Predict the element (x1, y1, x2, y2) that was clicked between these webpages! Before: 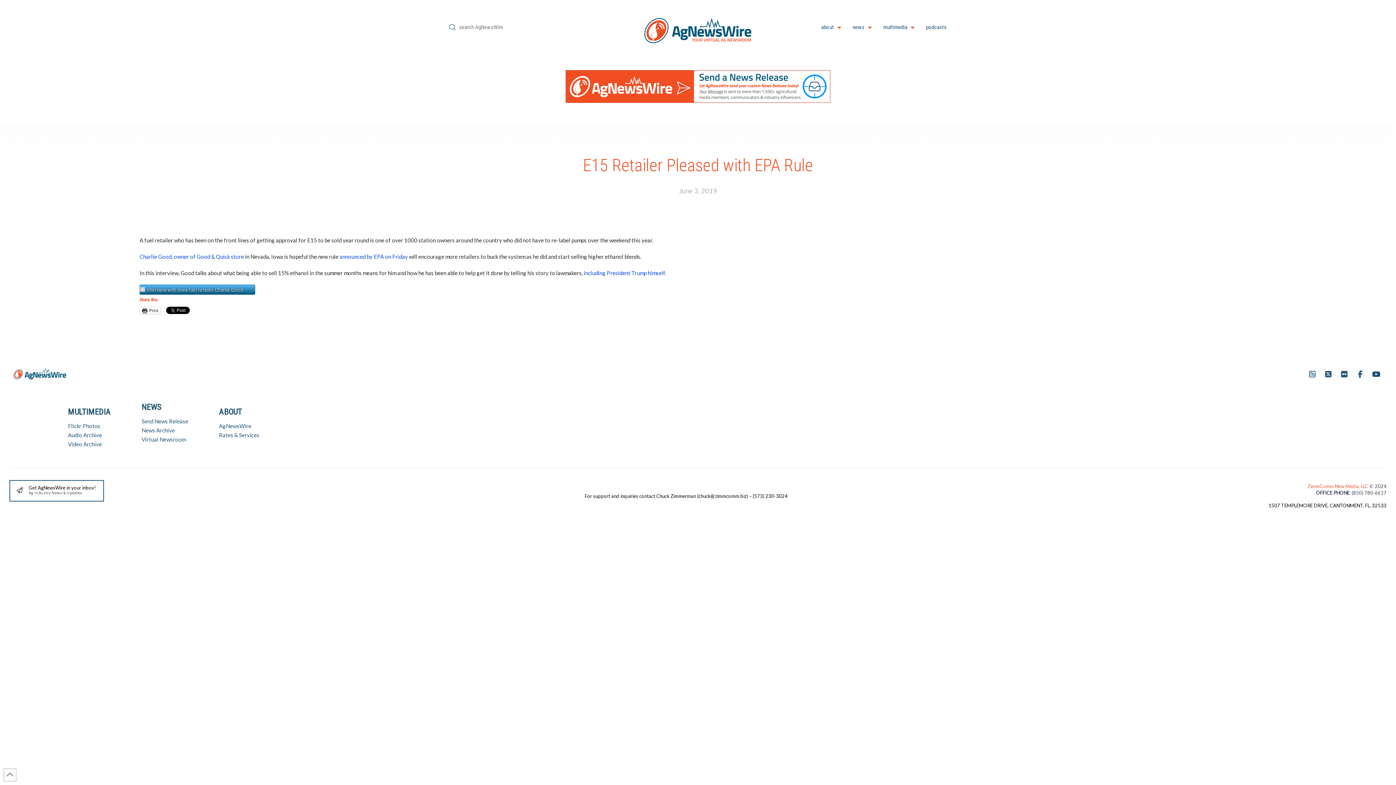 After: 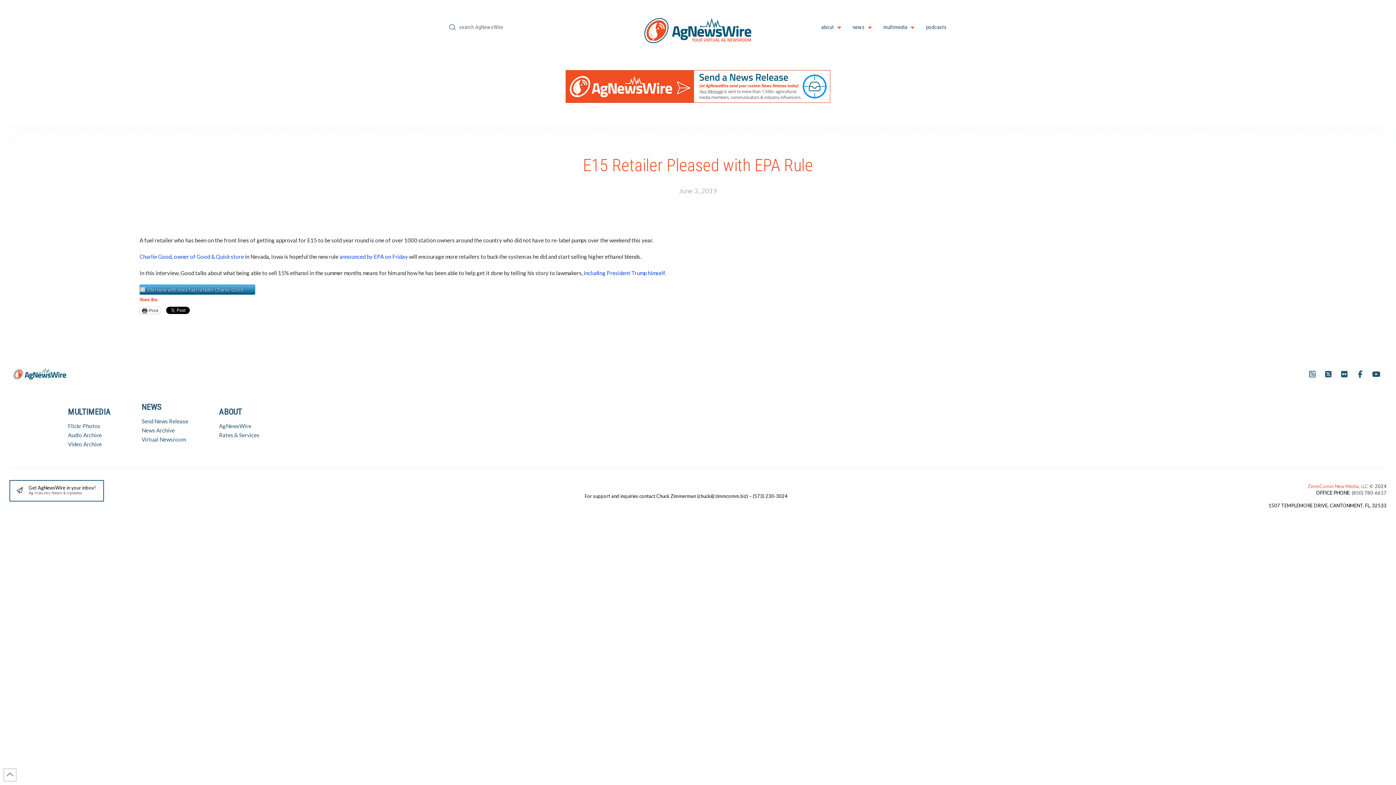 Action: bbox: (1308, 458, 1369, 464) label: ZimmComm New Media, LLC 